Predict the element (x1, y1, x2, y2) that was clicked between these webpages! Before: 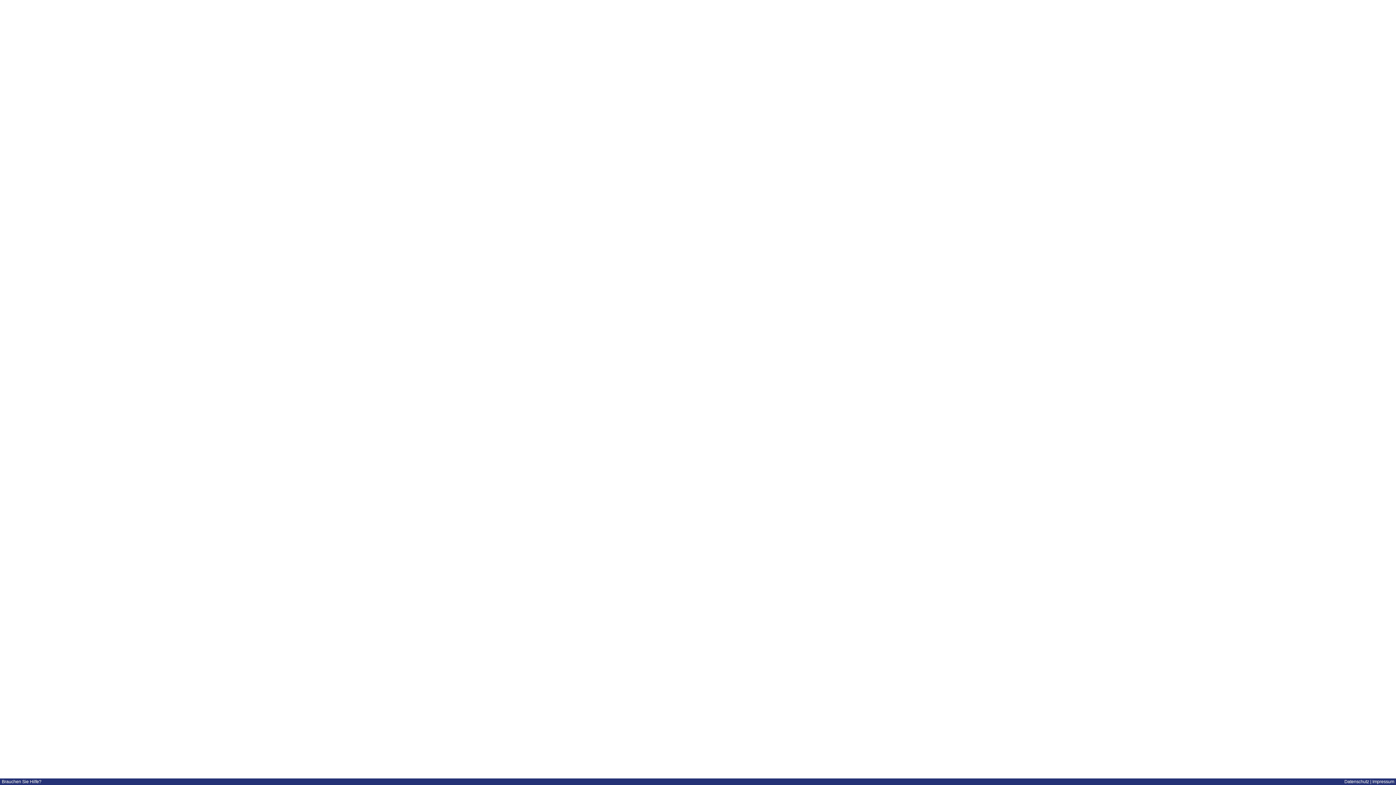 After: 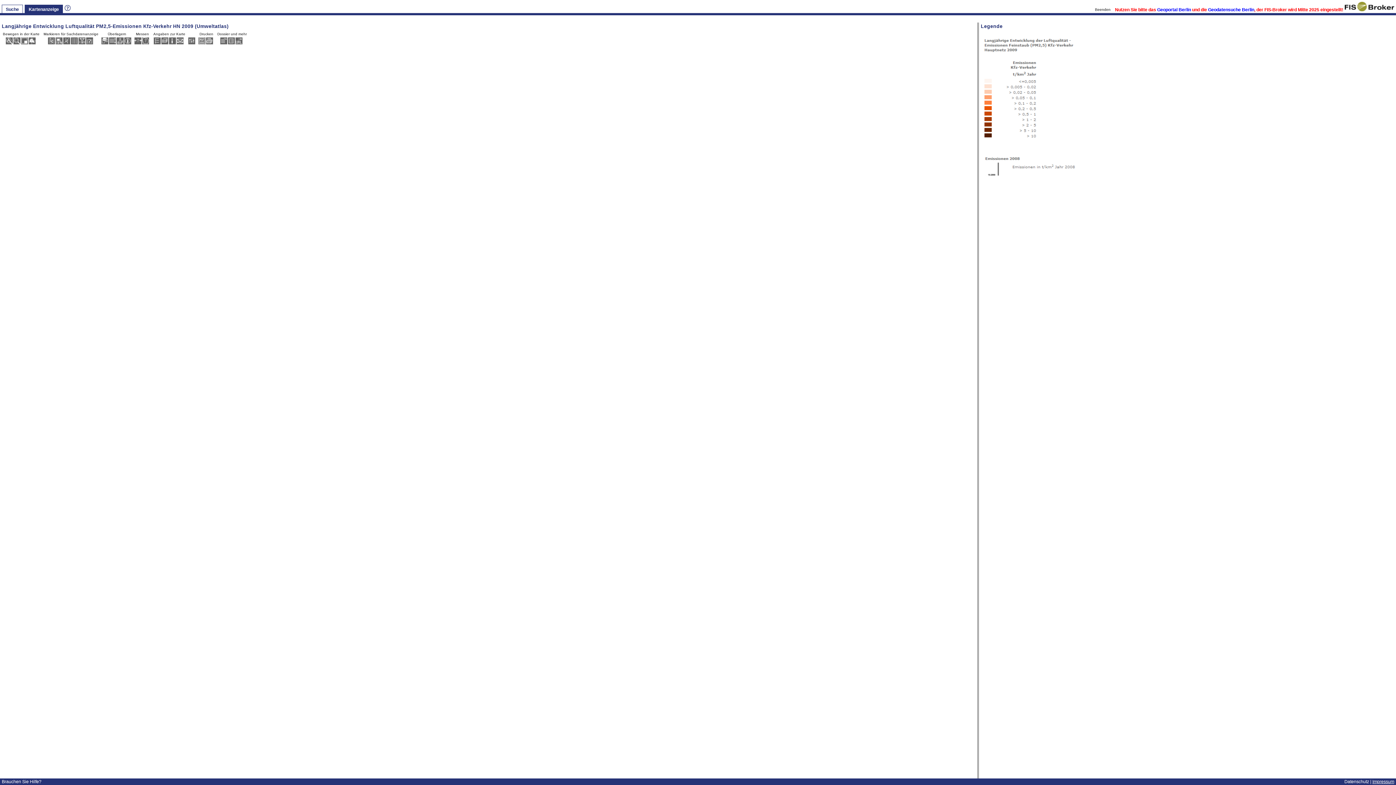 Action: bbox: (1372, 779, 1394, 784) label: Impressum